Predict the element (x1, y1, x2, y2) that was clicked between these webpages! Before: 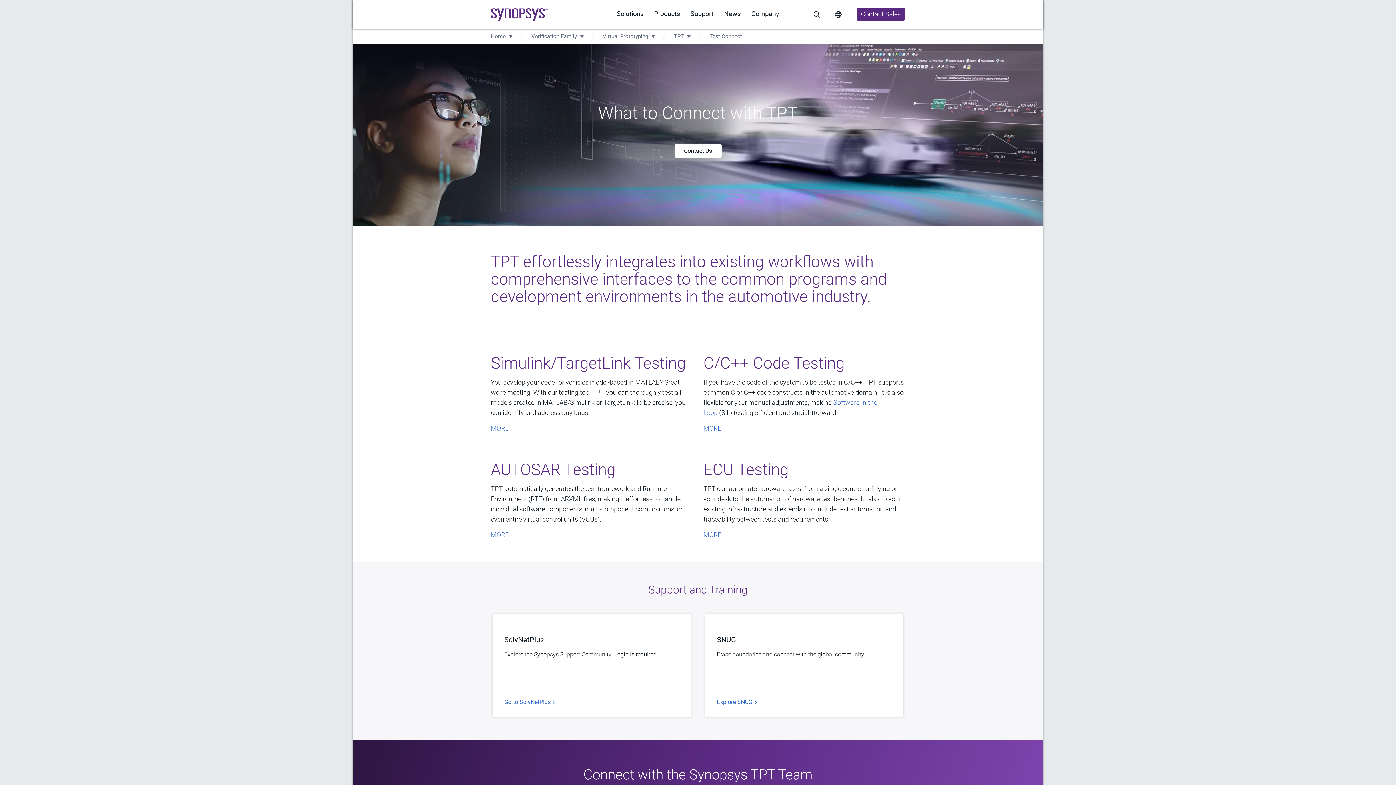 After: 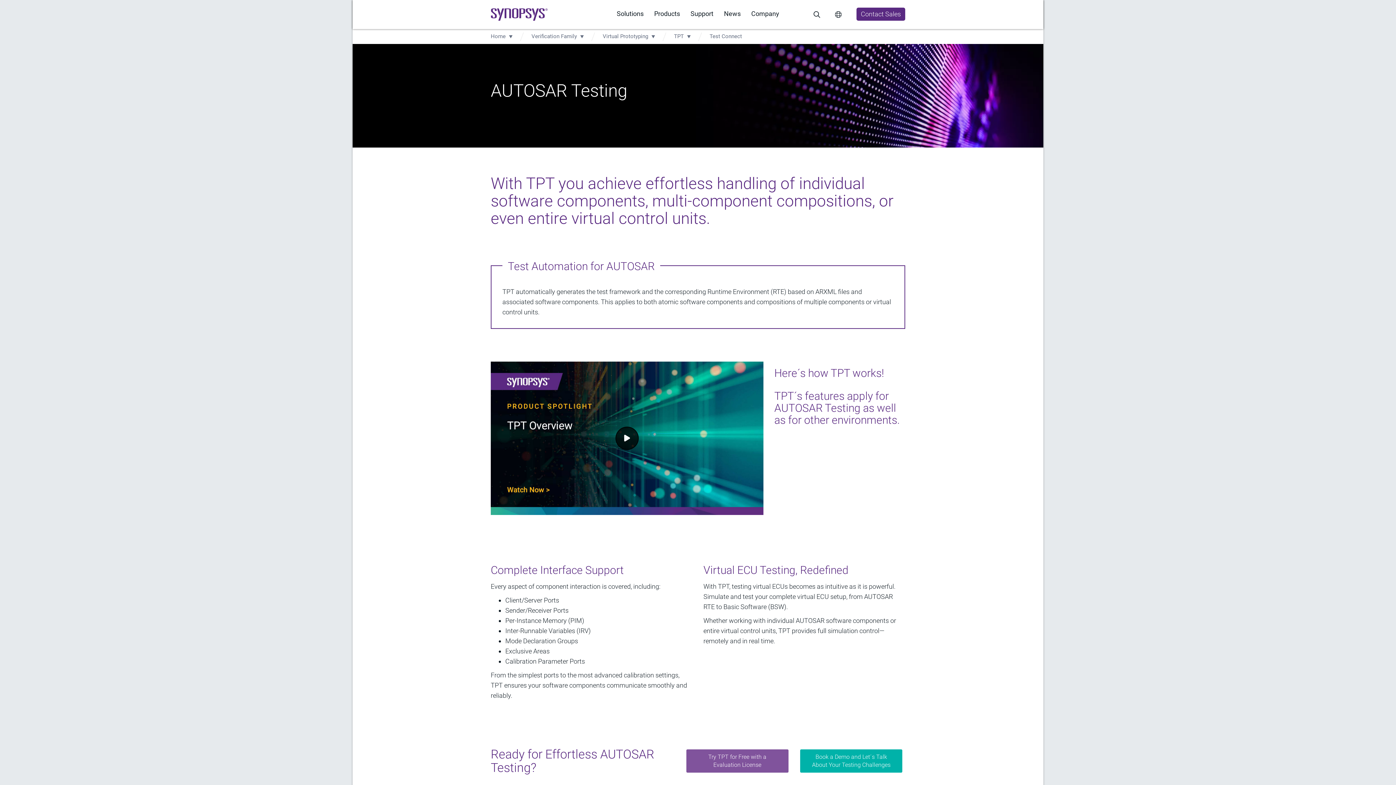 Action: bbox: (490, 531, 508, 538) label: MORE